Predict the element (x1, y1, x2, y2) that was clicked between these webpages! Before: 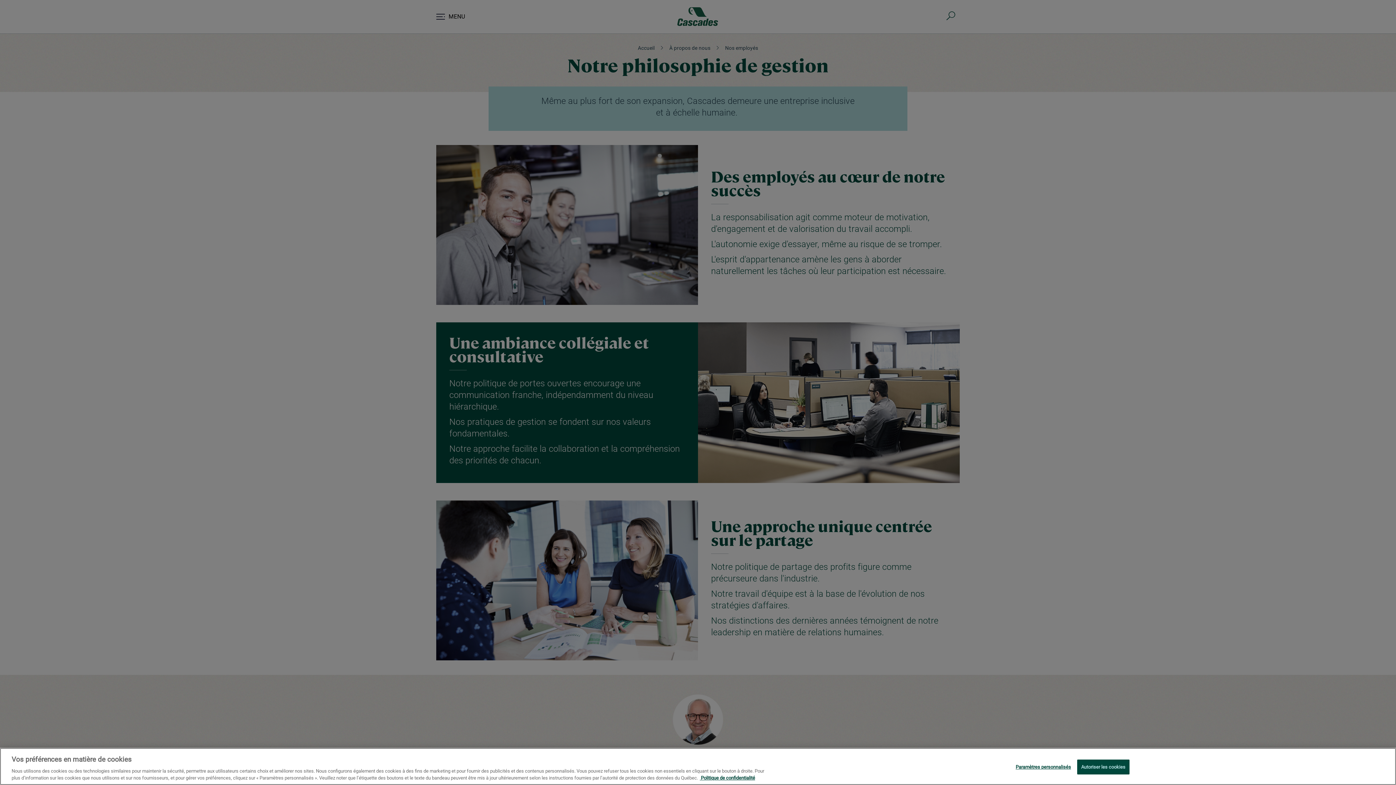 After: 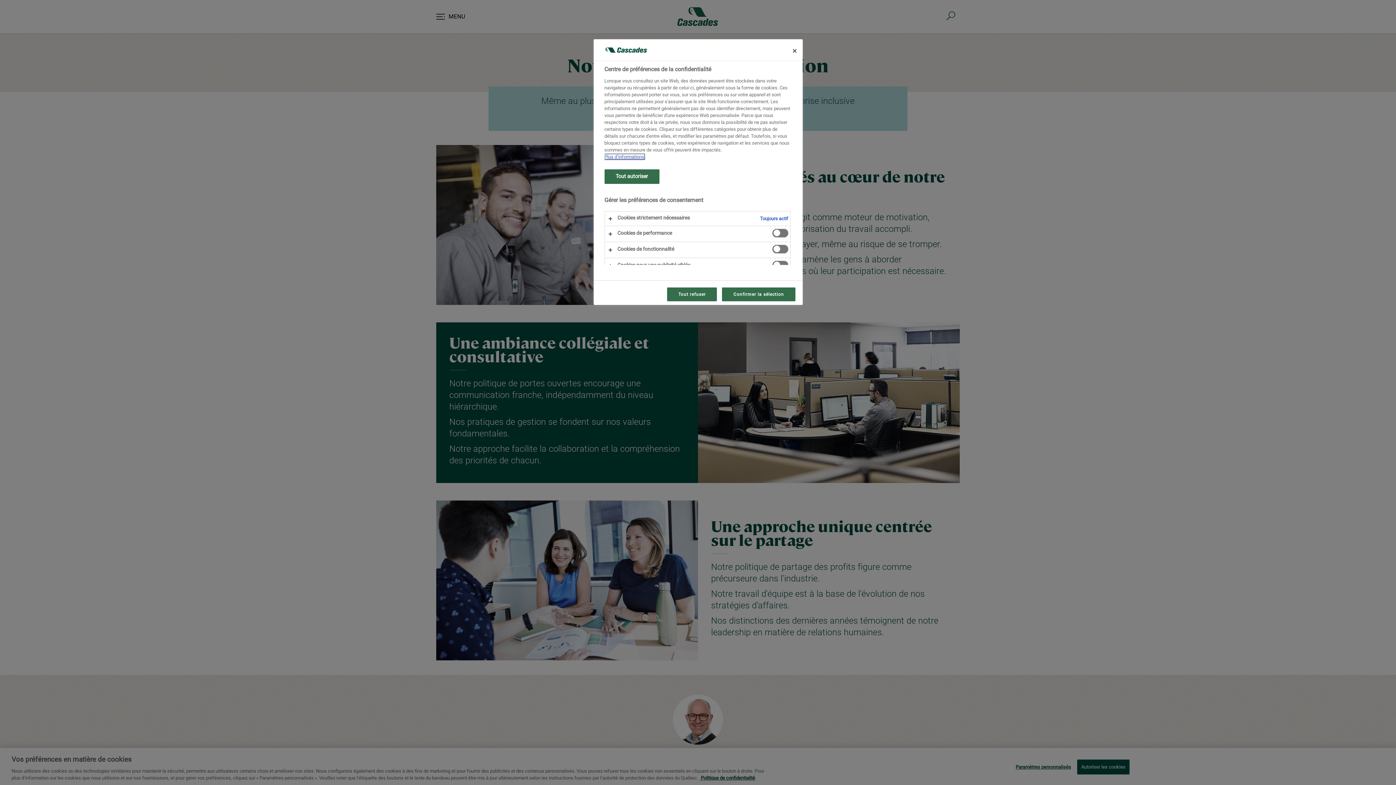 Action: label: Paramètres personnalisés bbox: (1015, 760, 1071, 774)